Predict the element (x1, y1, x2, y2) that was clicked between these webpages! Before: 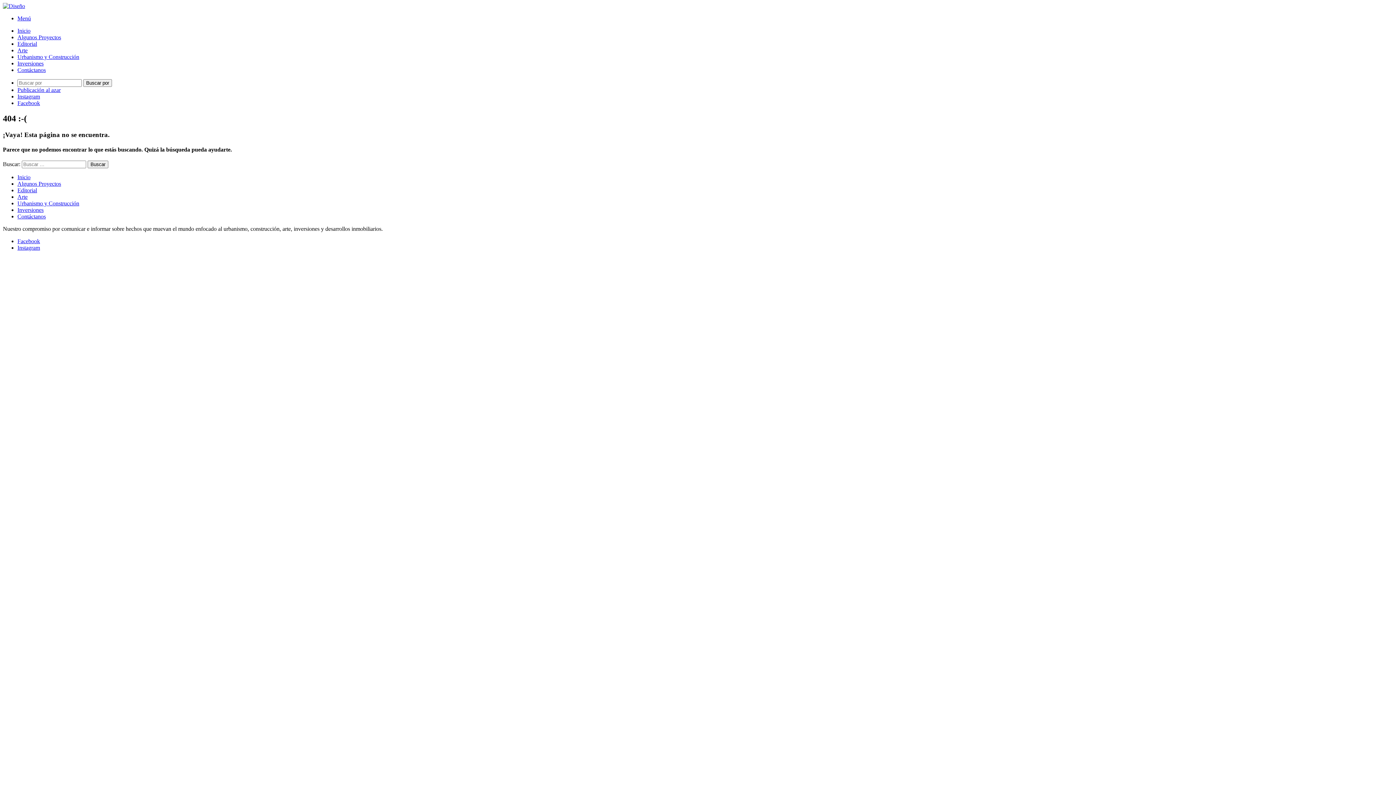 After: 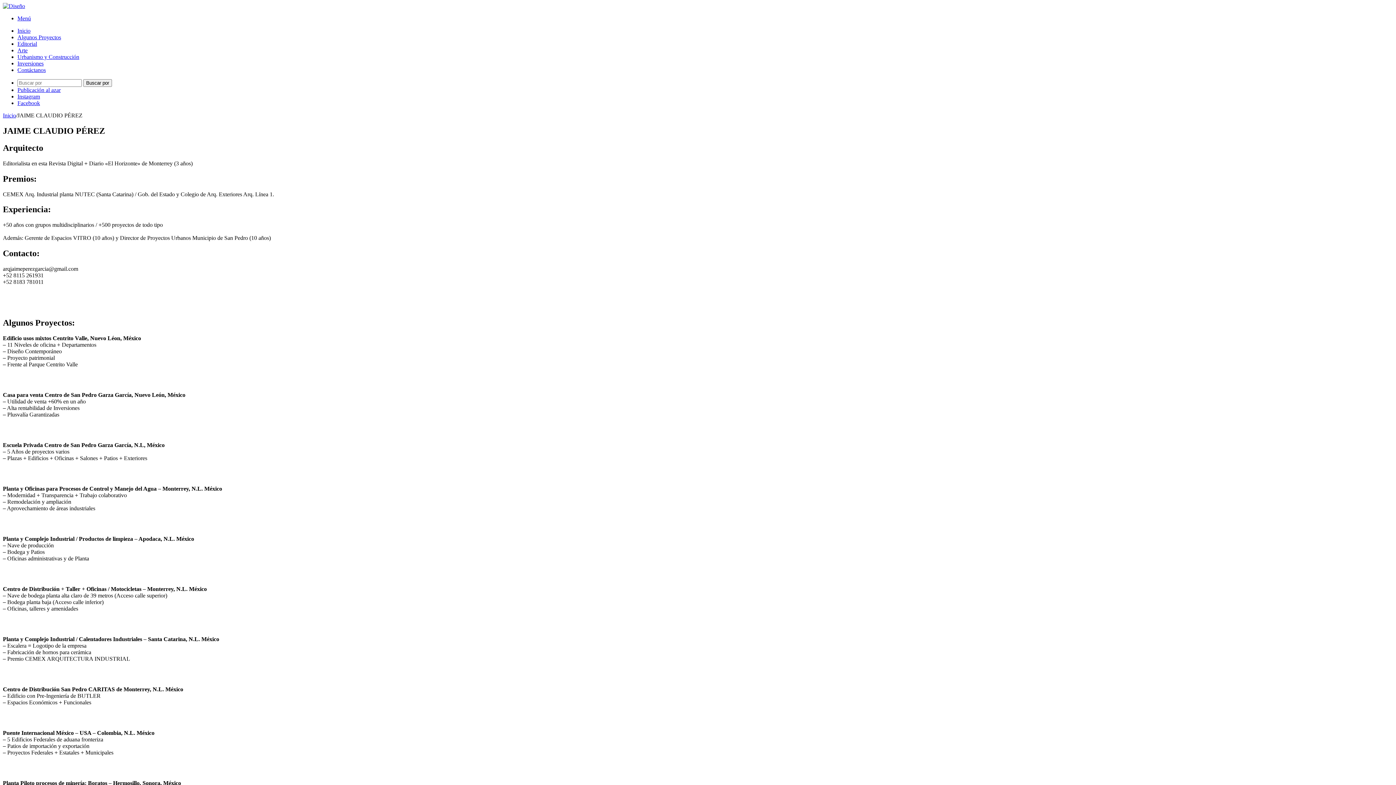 Action: bbox: (17, 180, 61, 187) label: Algunos Proyectos